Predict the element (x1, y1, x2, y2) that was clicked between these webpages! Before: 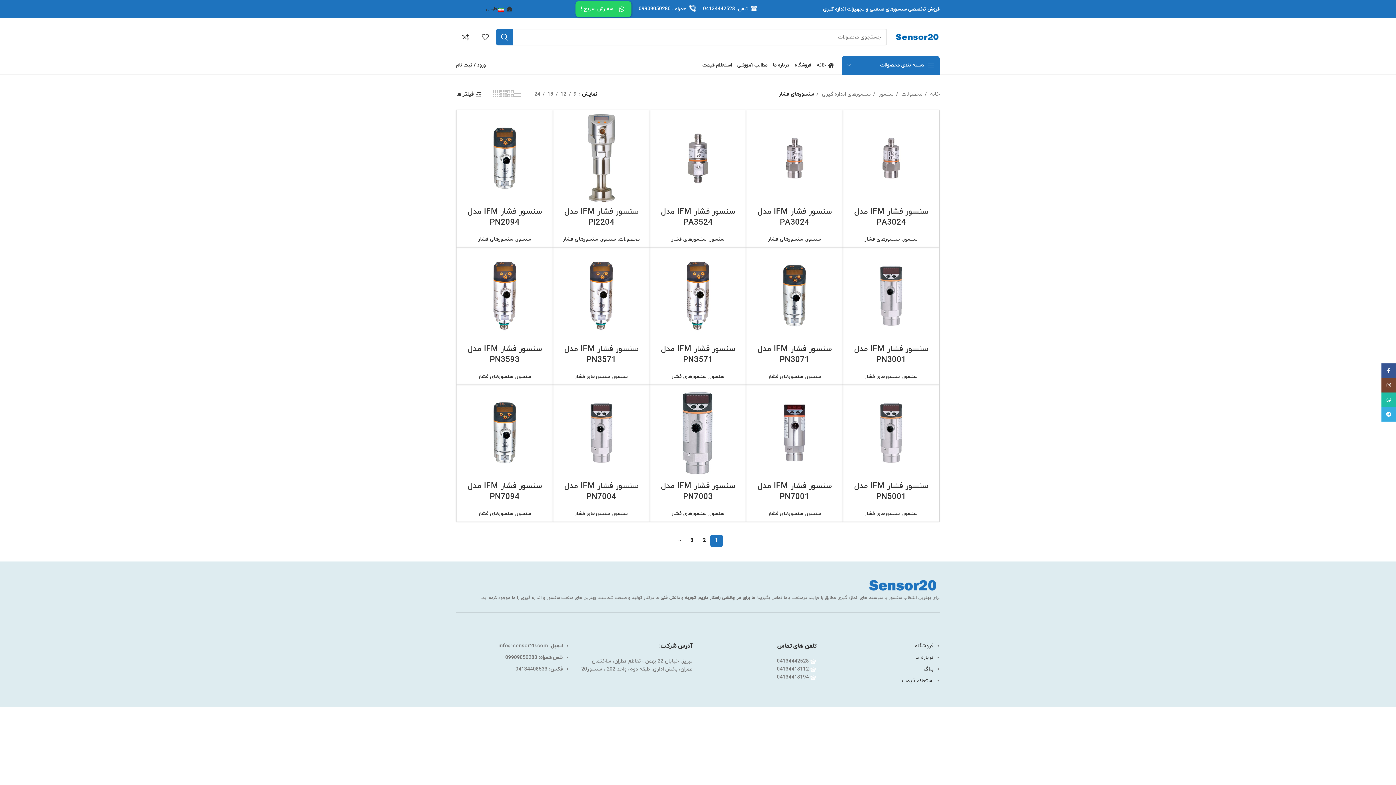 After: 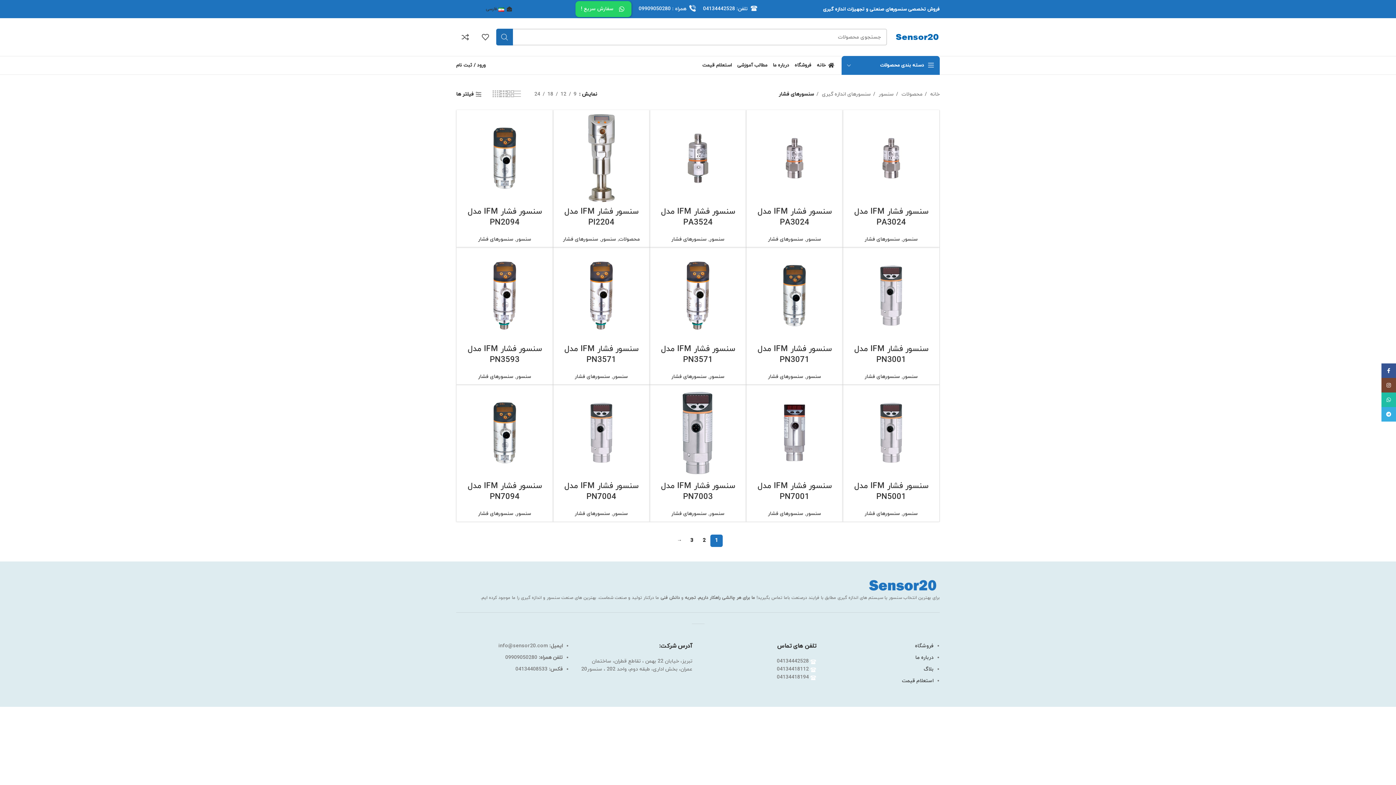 Action: label: جستجو  bbox: (496, 28, 513, 45)